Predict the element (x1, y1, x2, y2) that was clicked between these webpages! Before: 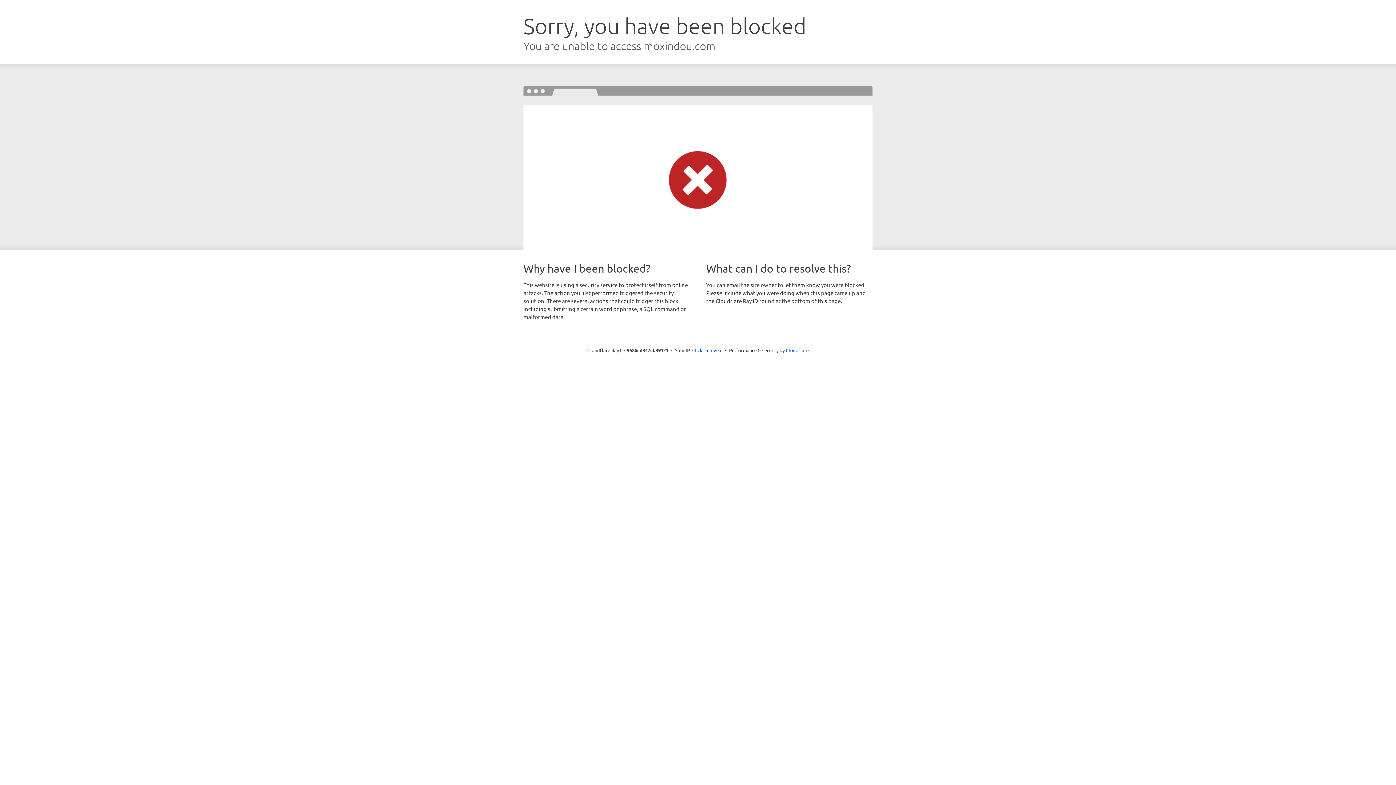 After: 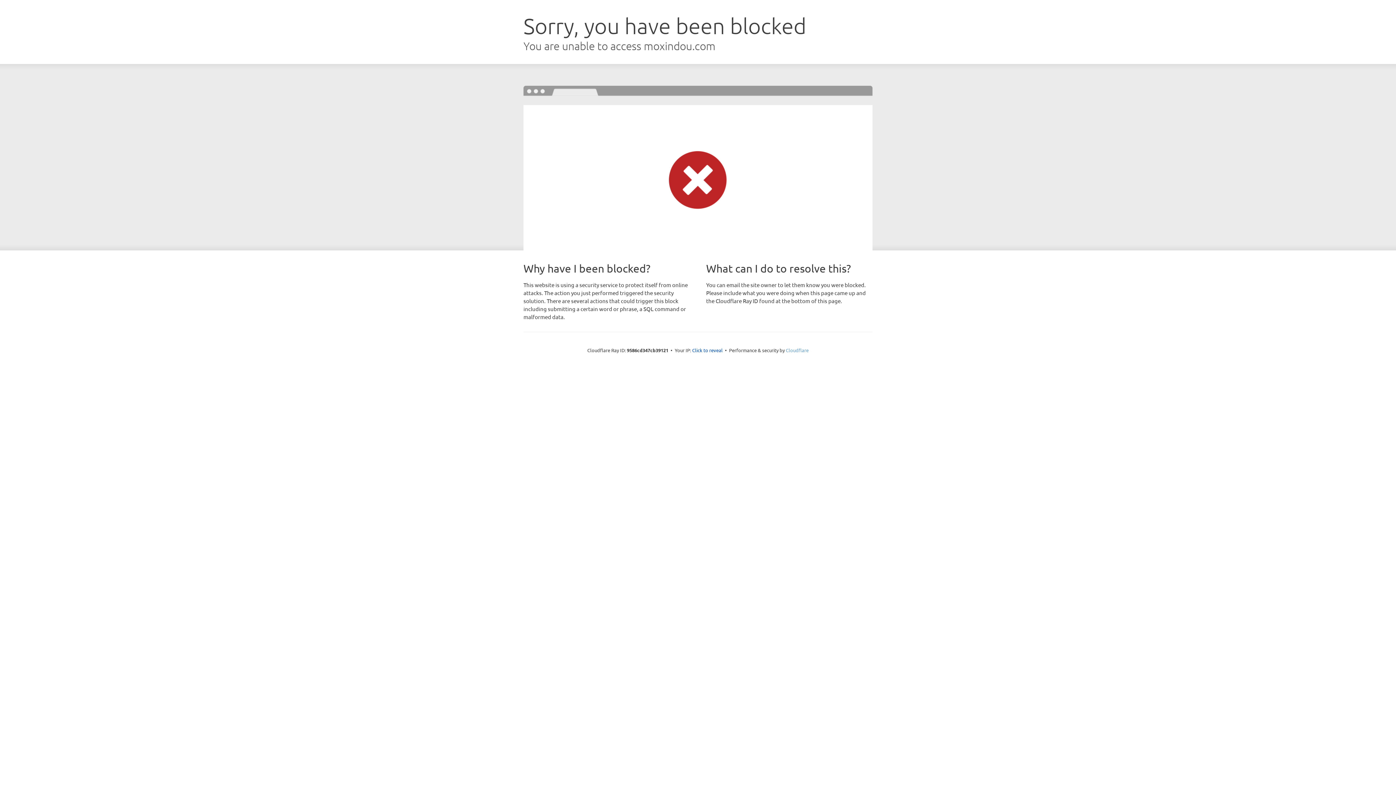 Action: bbox: (786, 347, 808, 353) label: Cloudflare